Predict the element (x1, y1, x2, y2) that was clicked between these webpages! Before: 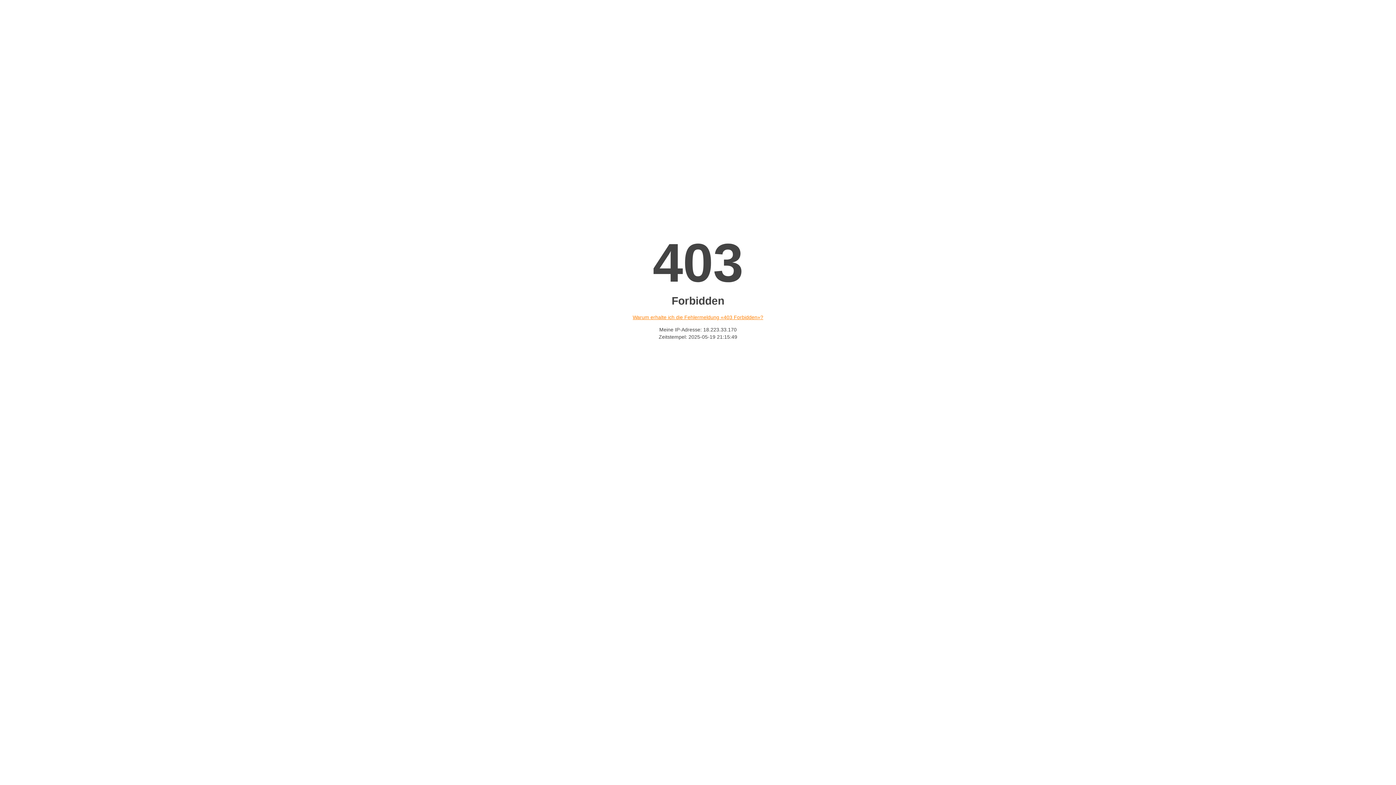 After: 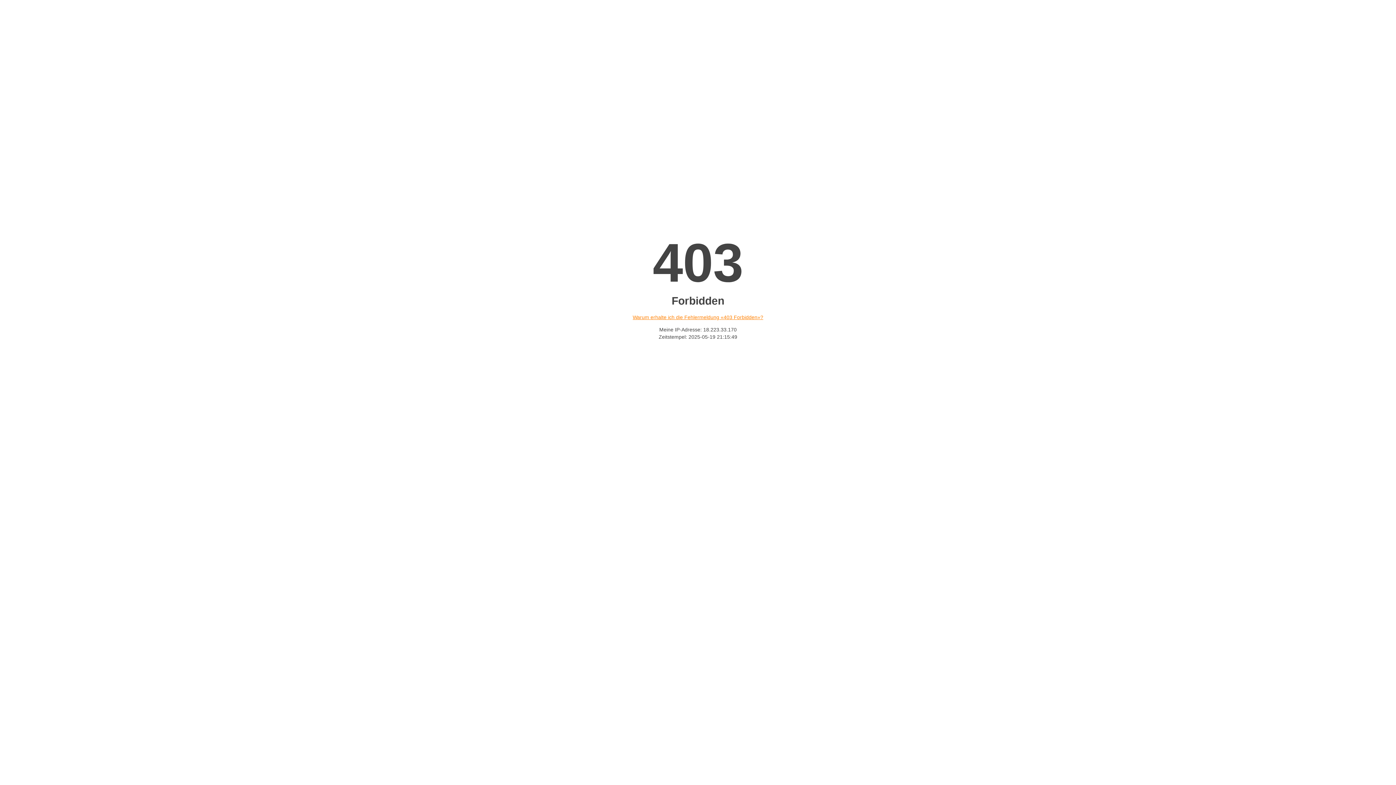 Action: label: Warum erhalte ich die Fehlermeldung «403 Forbidden»? bbox: (632, 314, 763, 320)